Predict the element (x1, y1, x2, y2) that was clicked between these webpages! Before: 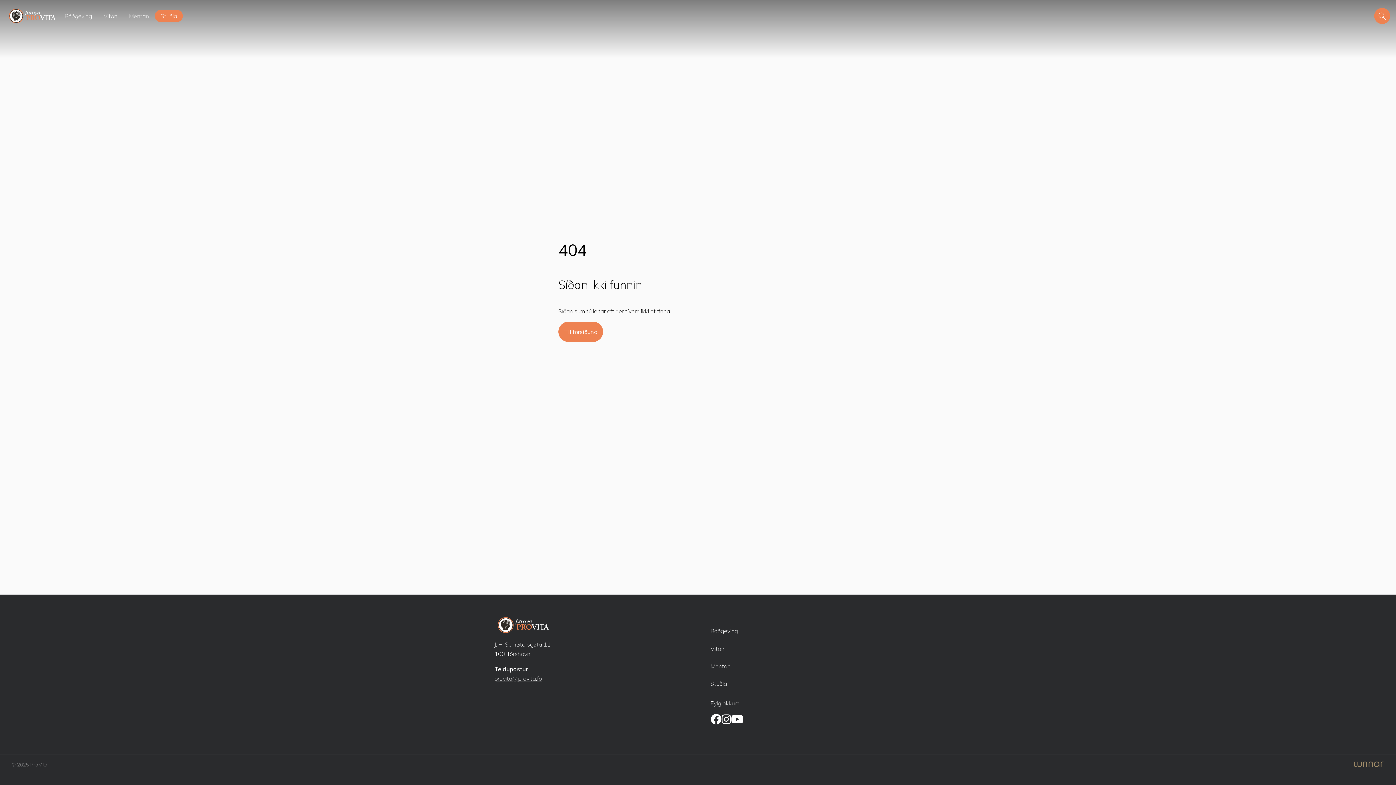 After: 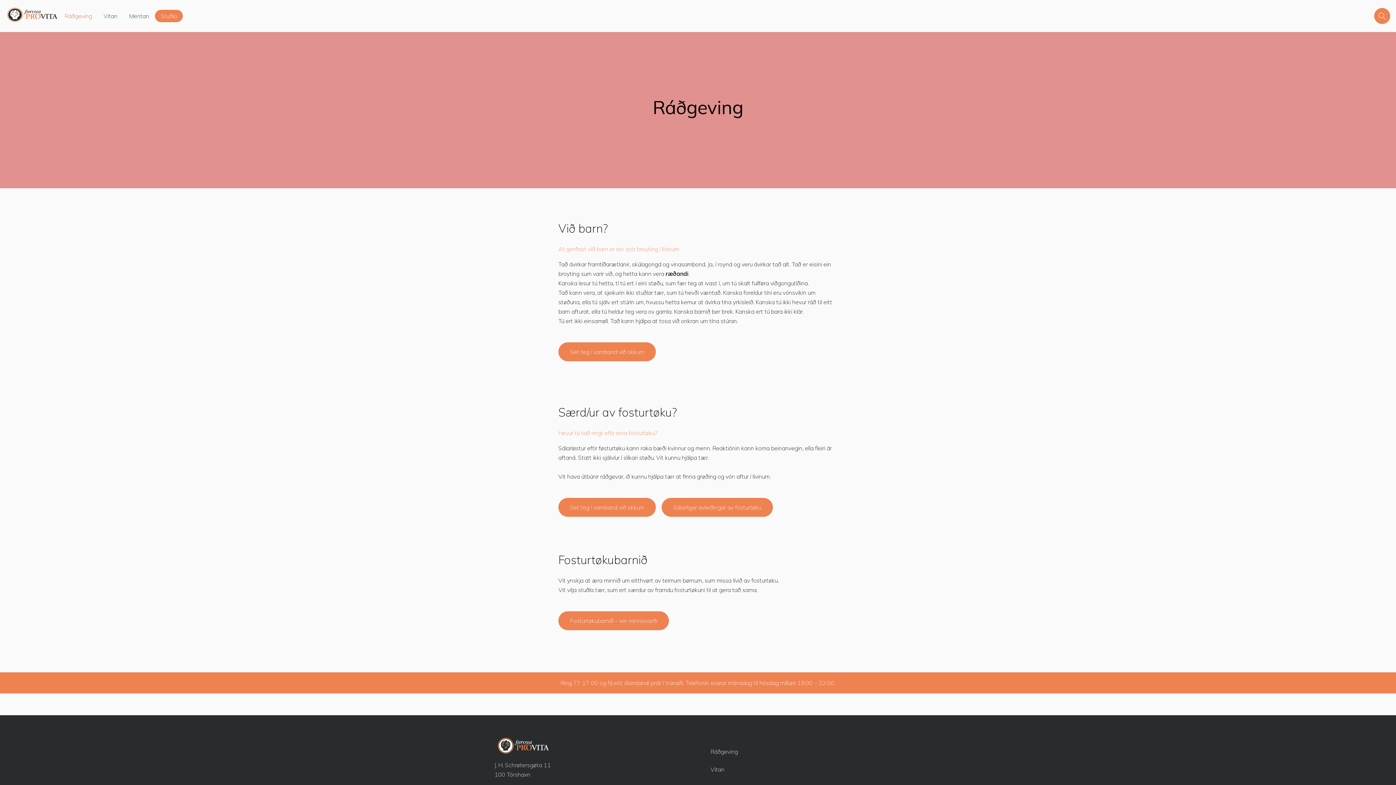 Action: label: Ráðgeving bbox: (58, 8, 97, 24)